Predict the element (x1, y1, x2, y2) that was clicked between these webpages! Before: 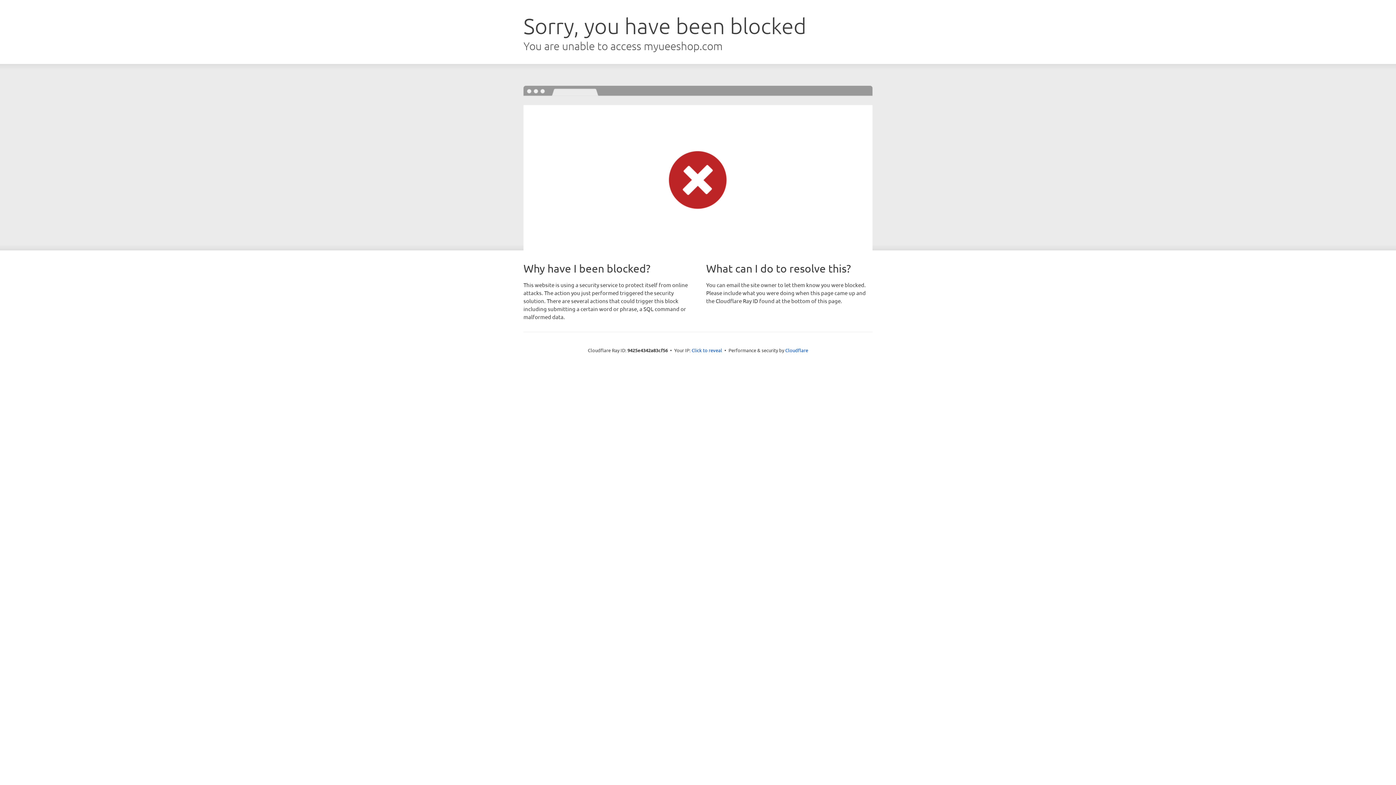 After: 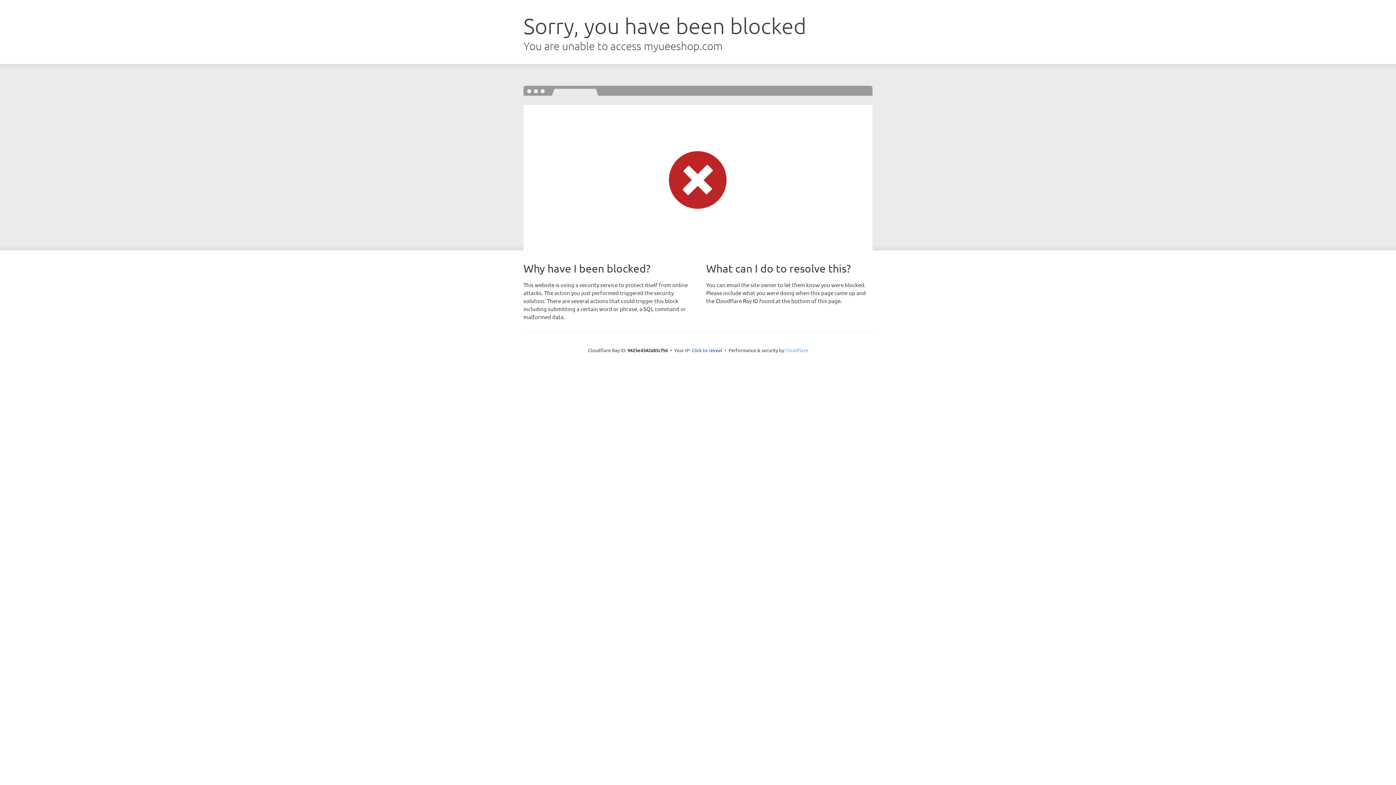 Action: label: Cloudflare bbox: (785, 347, 808, 353)